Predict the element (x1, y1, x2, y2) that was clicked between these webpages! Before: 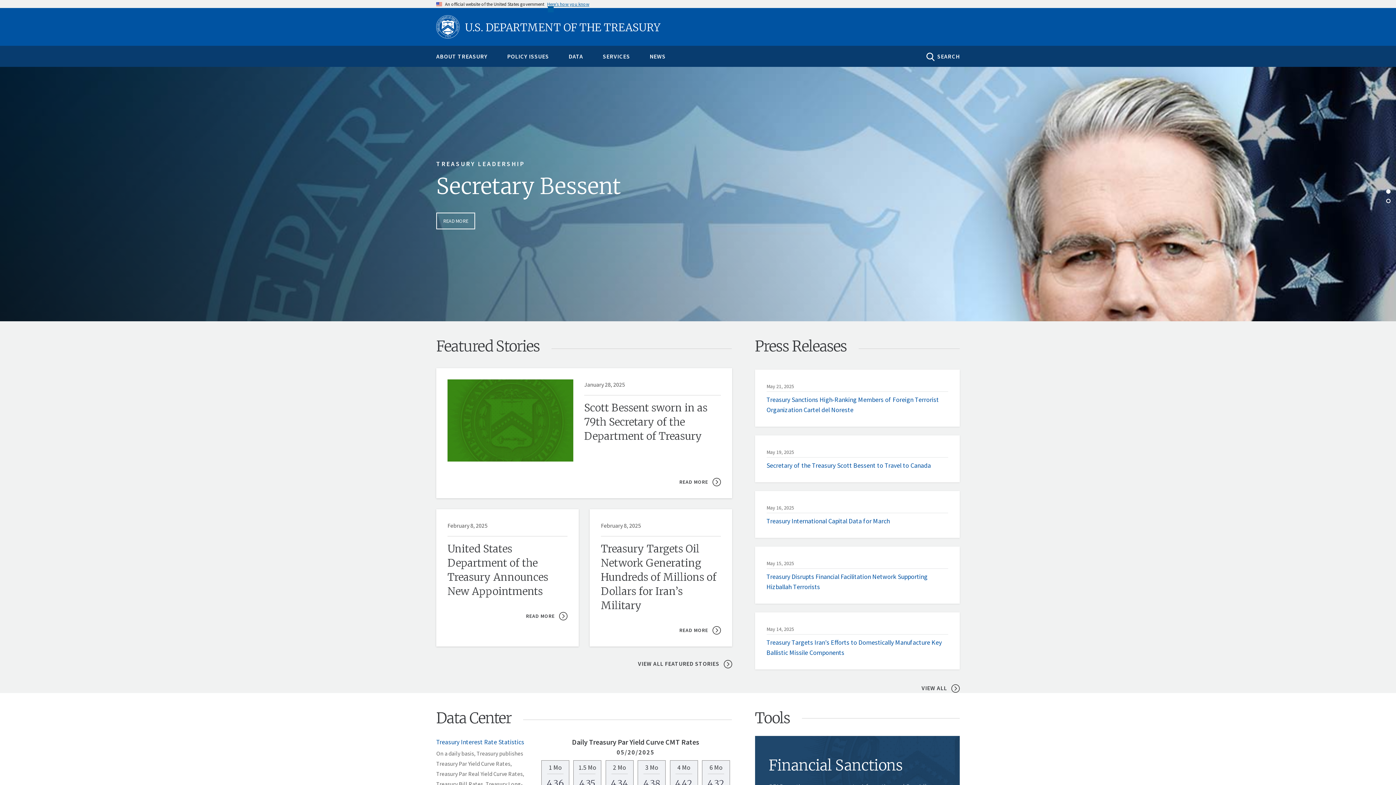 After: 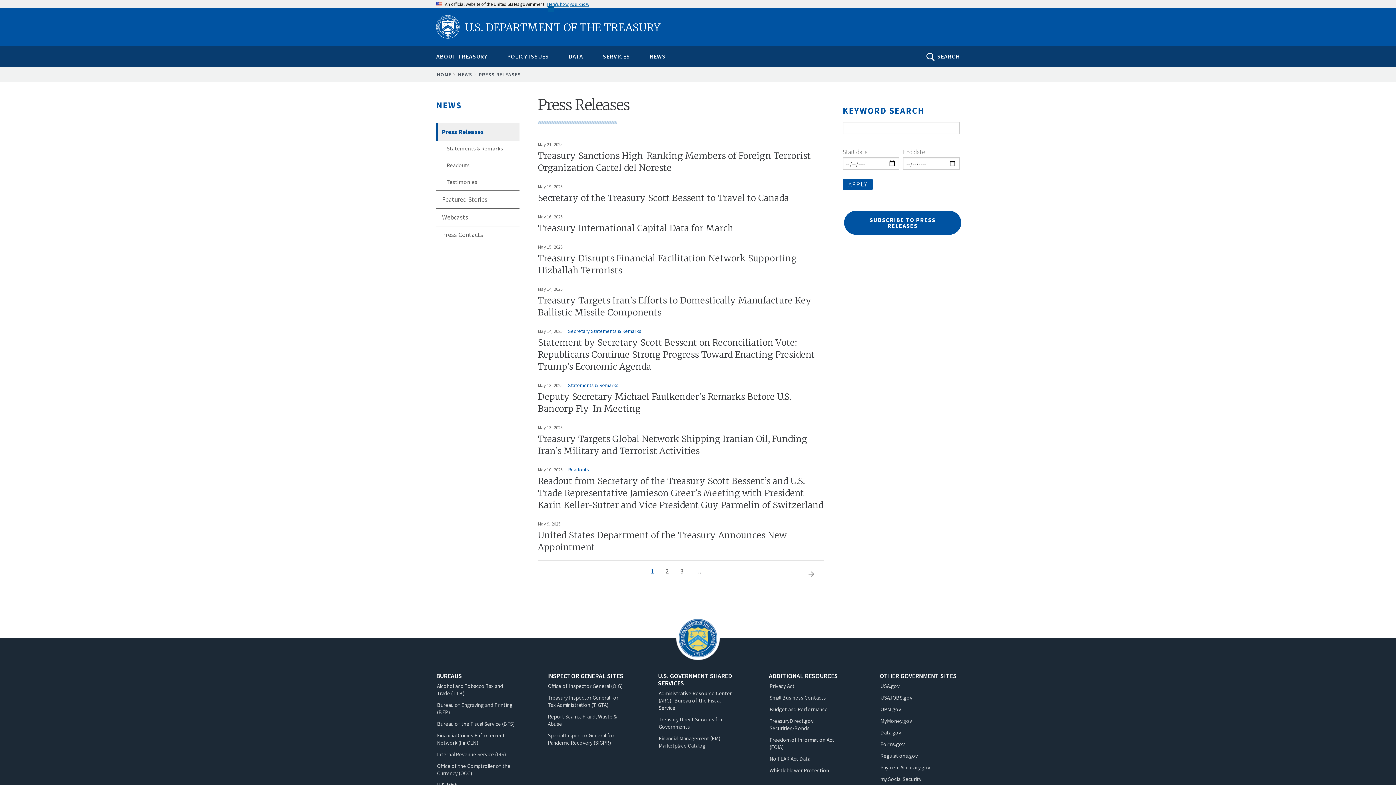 Action: label:                 VIEW ALL
PRESS RELEASES bbox: (898, 682, 960, 693)